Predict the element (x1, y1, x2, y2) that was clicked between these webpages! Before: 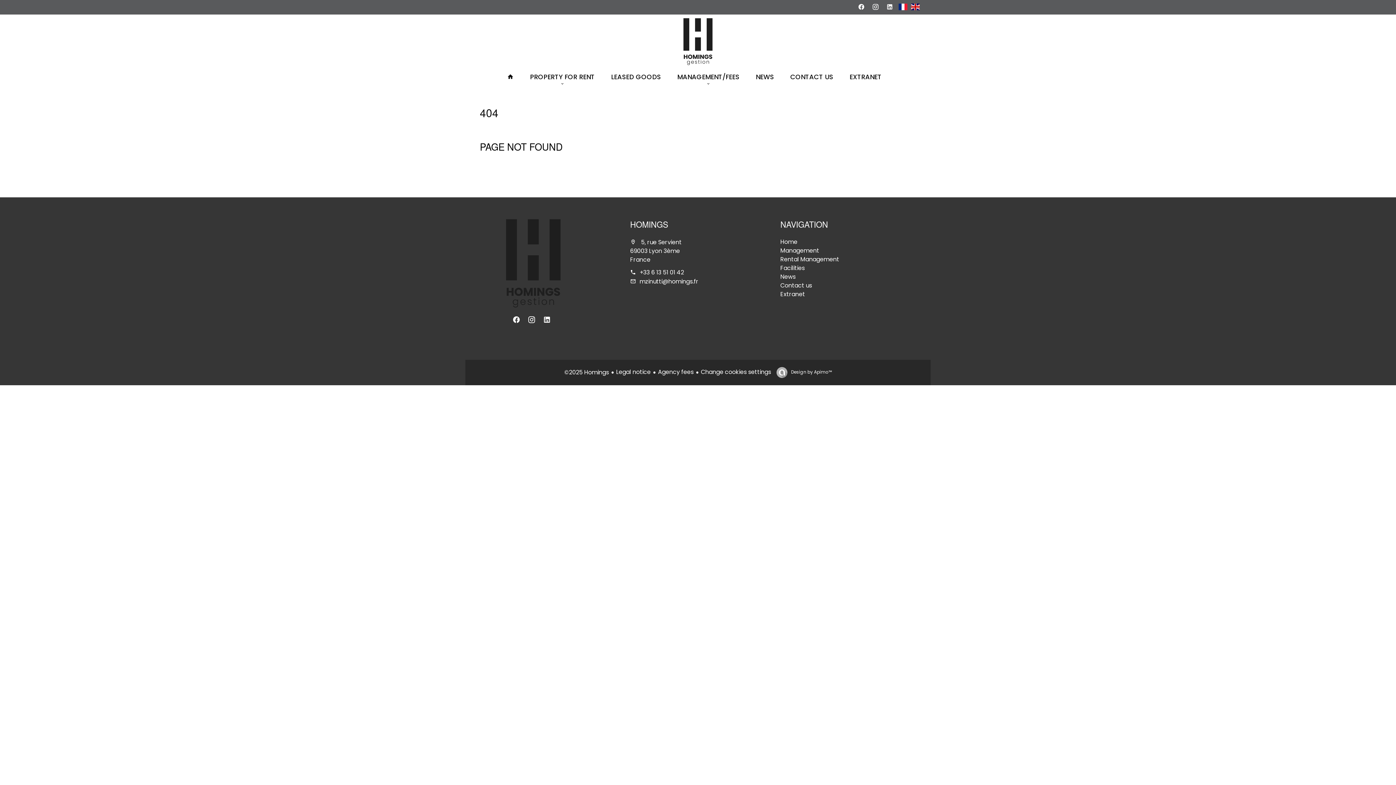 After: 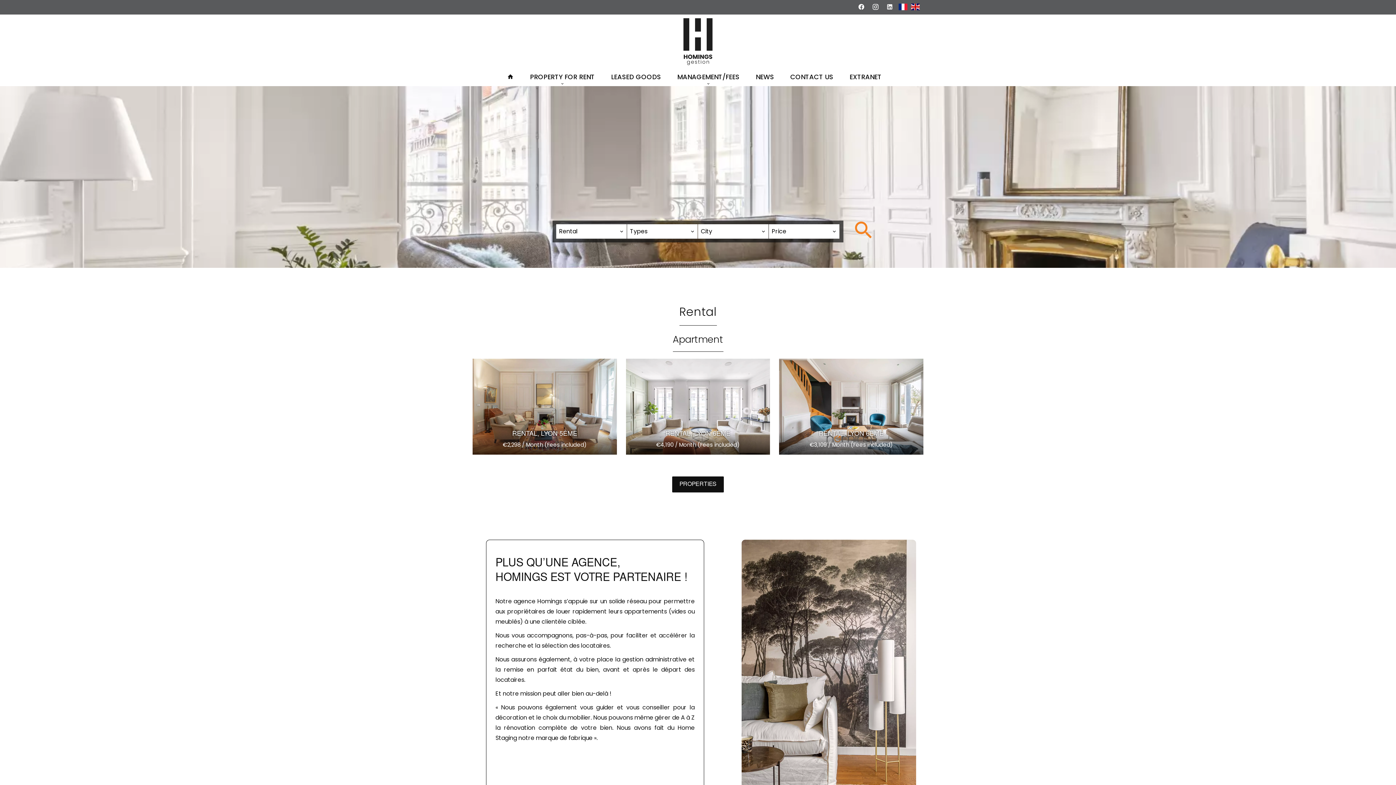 Action: bbox: (506, 301, 560, 309)